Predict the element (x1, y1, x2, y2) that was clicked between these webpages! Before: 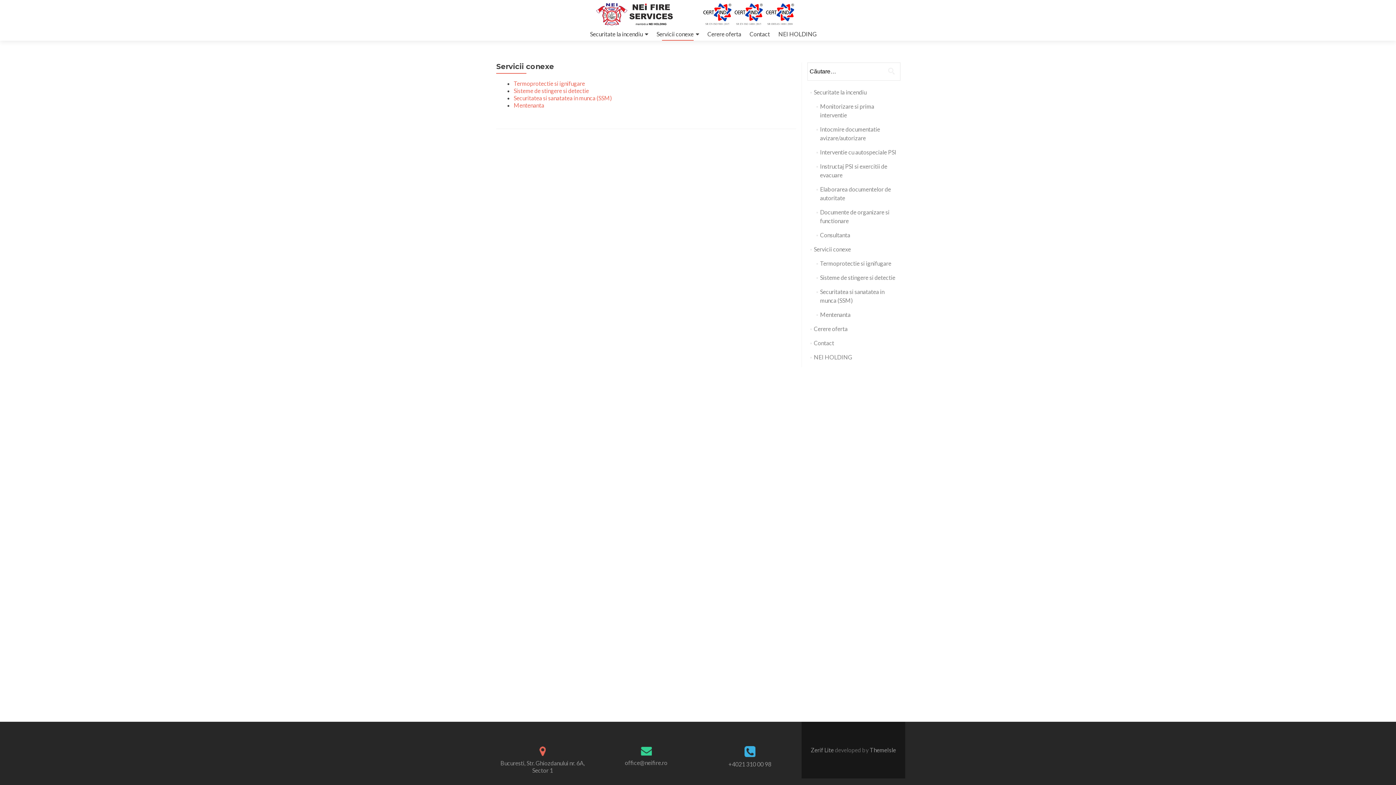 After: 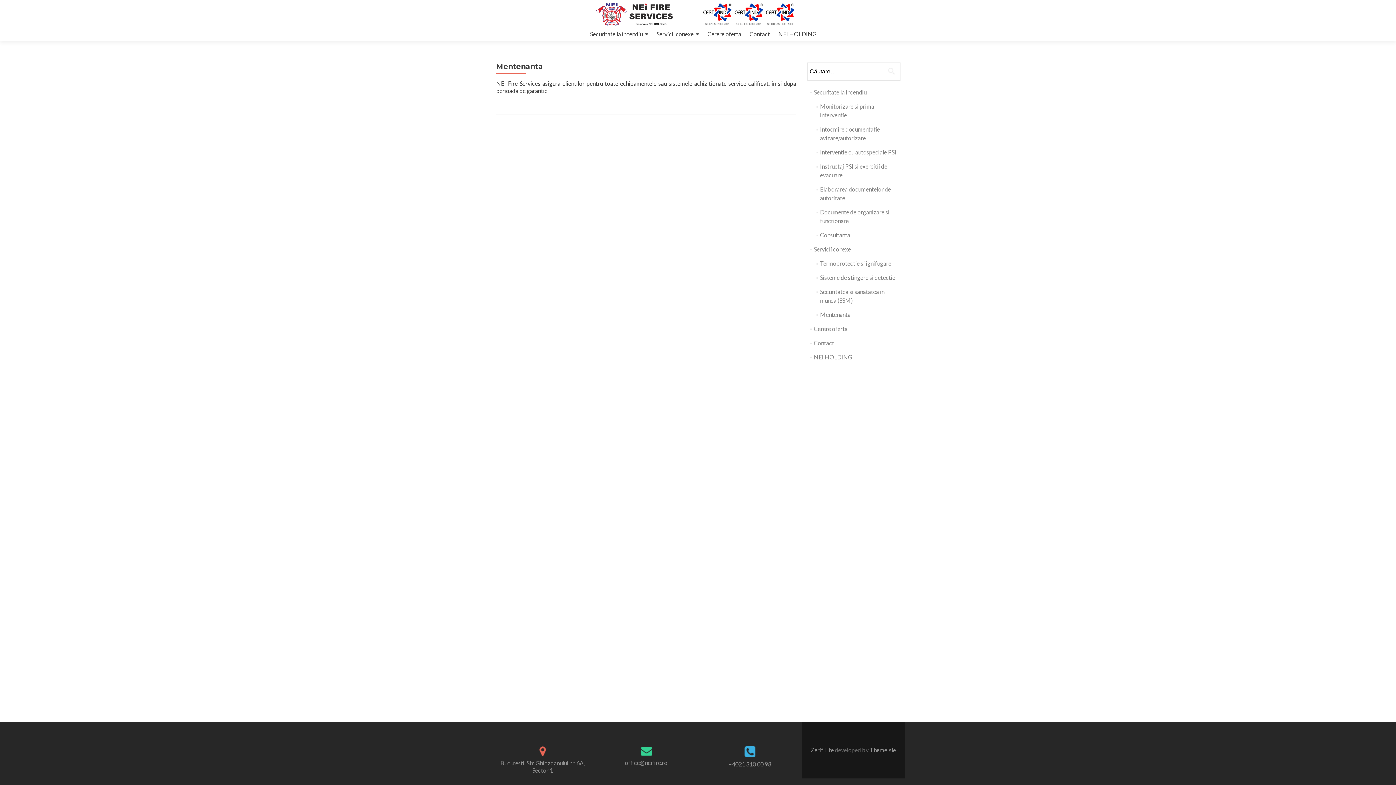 Action: label: Mentenanta bbox: (820, 311, 850, 318)